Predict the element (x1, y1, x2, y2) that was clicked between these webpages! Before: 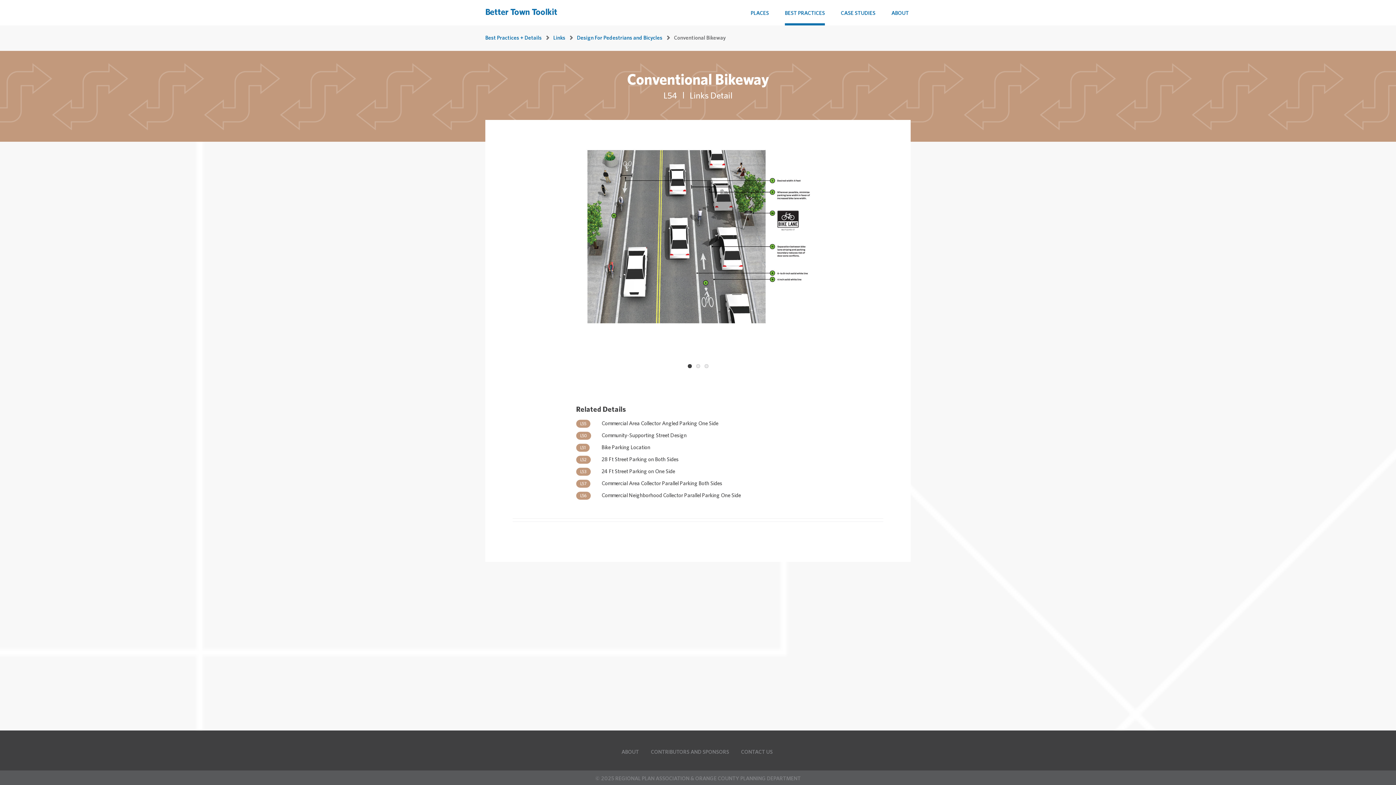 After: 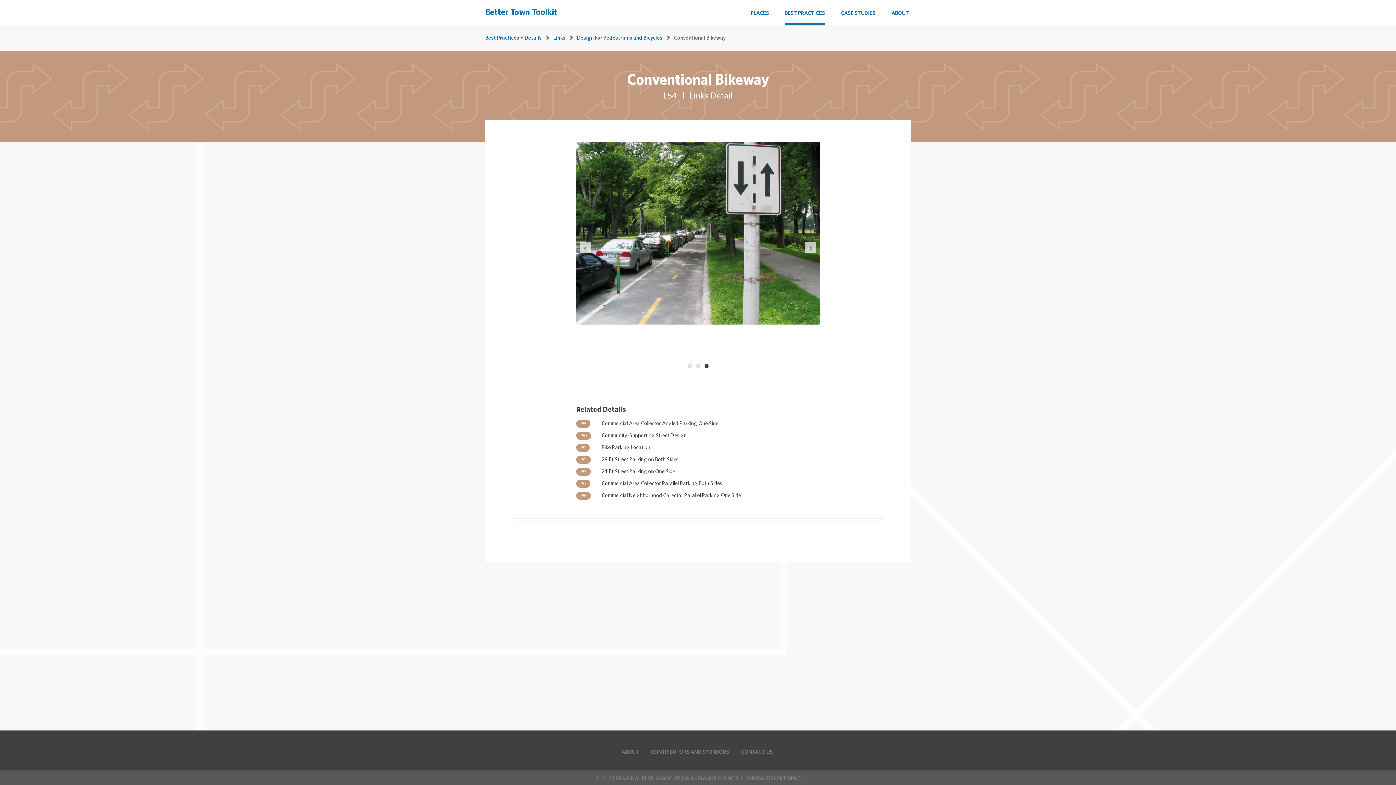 Action: label: 3 bbox: (704, 364, 708, 368)